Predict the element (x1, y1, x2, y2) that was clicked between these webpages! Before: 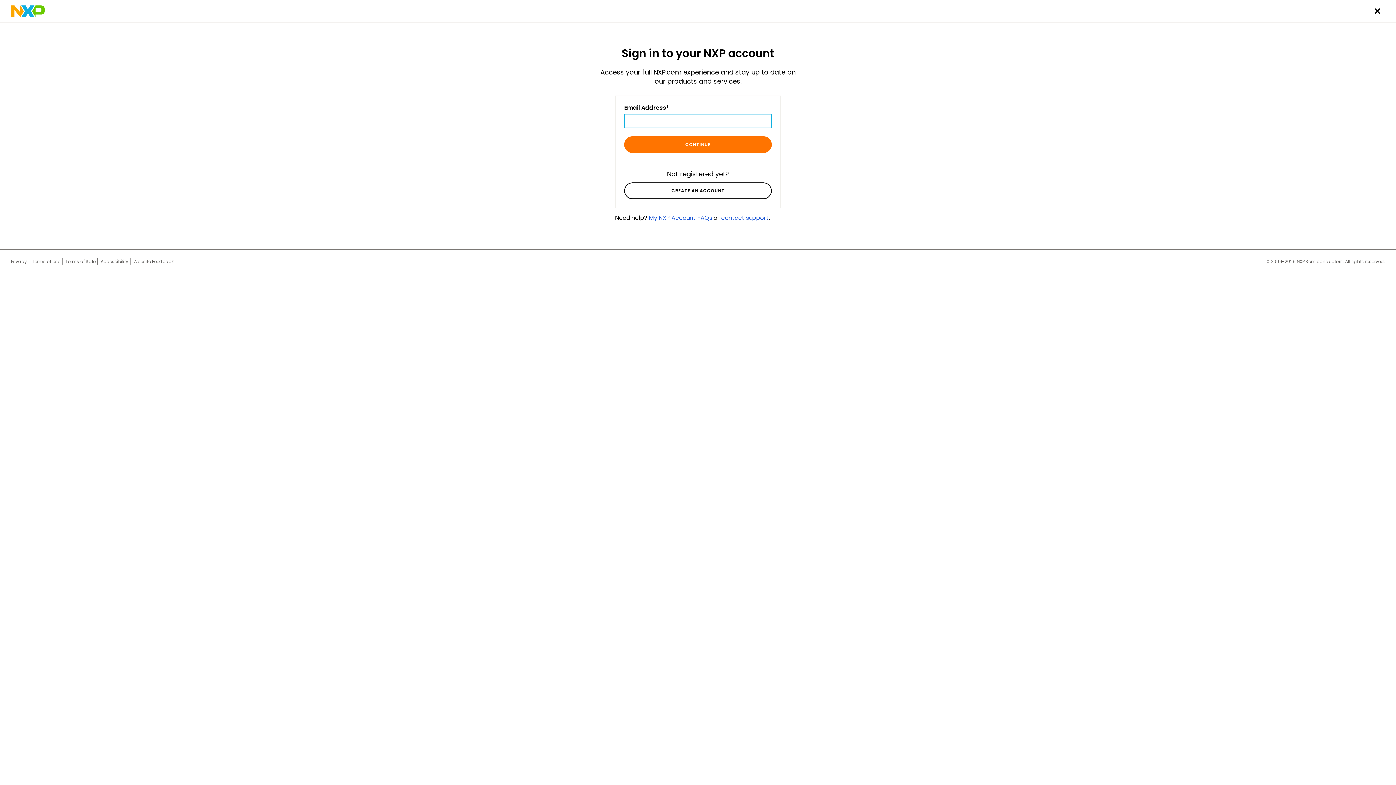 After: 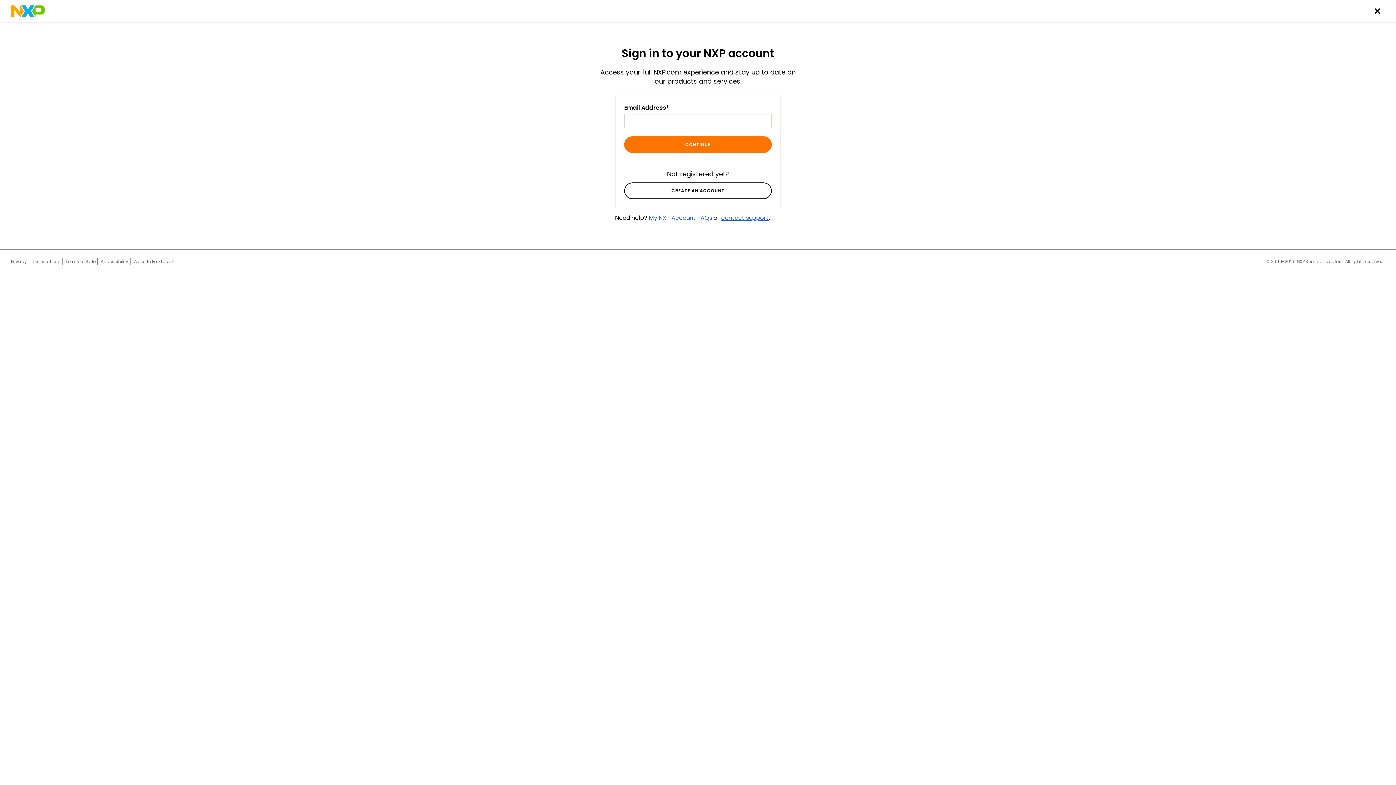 Action: label: contact support bbox: (721, 213, 769, 222)